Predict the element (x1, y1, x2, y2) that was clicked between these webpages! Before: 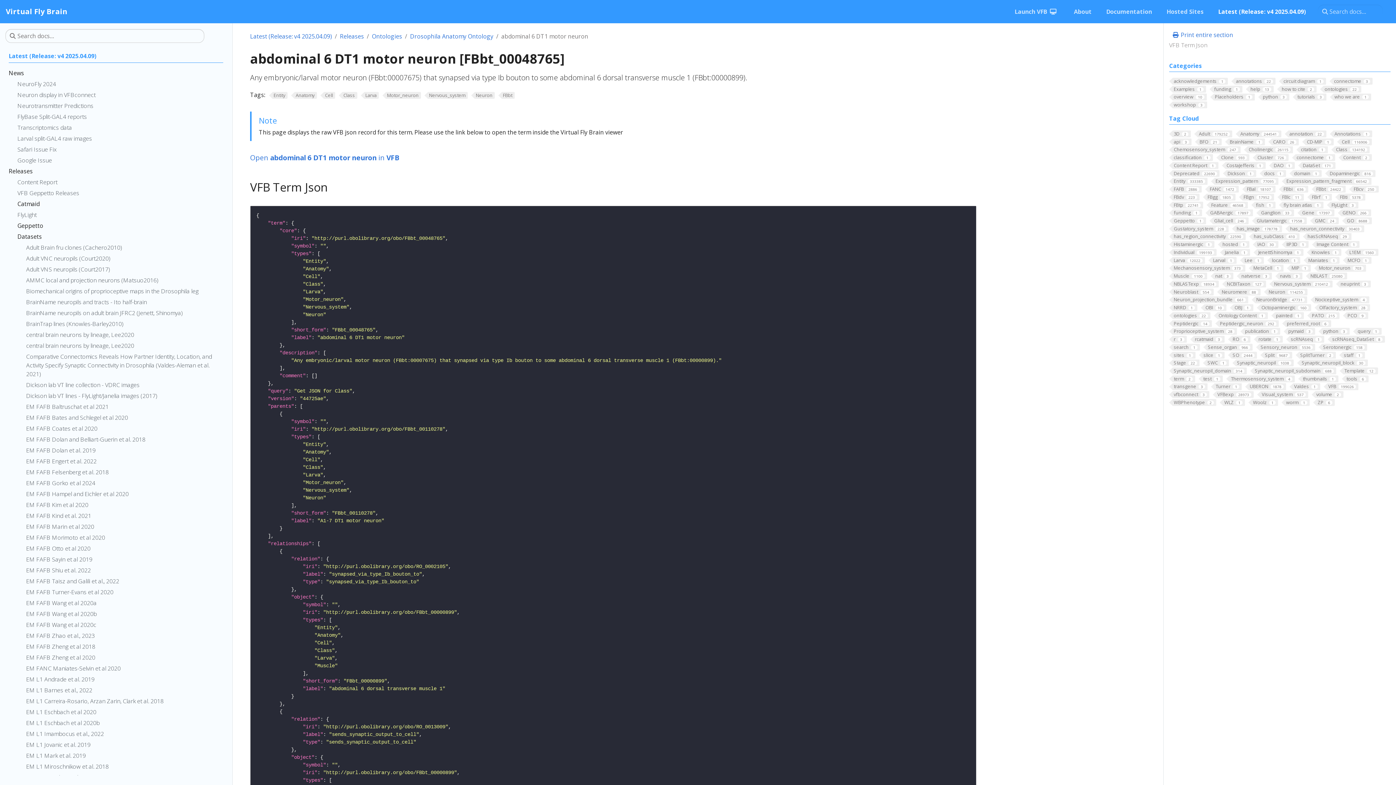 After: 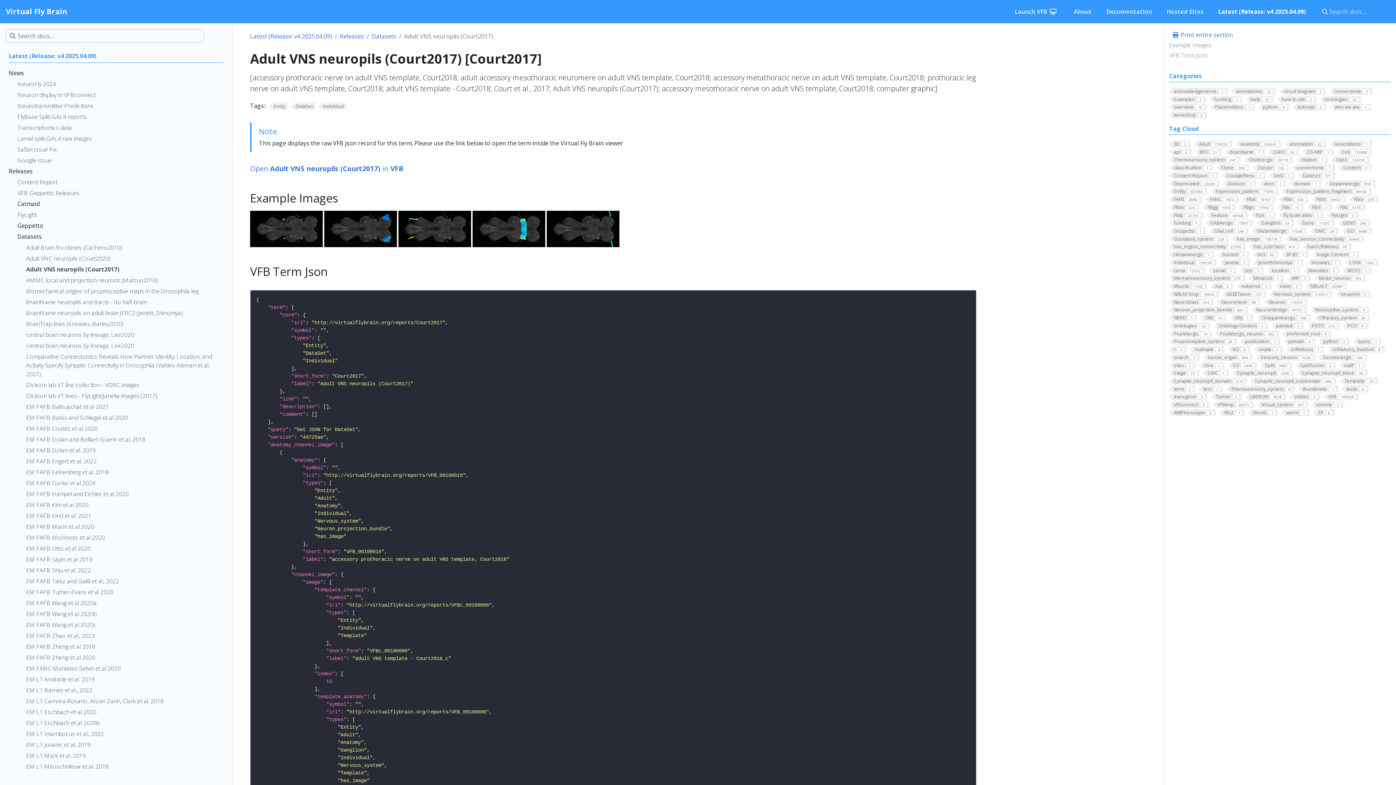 Action: label: Adult VNS neuropils (Court2017) bbox: (26, 265, 223, 276)